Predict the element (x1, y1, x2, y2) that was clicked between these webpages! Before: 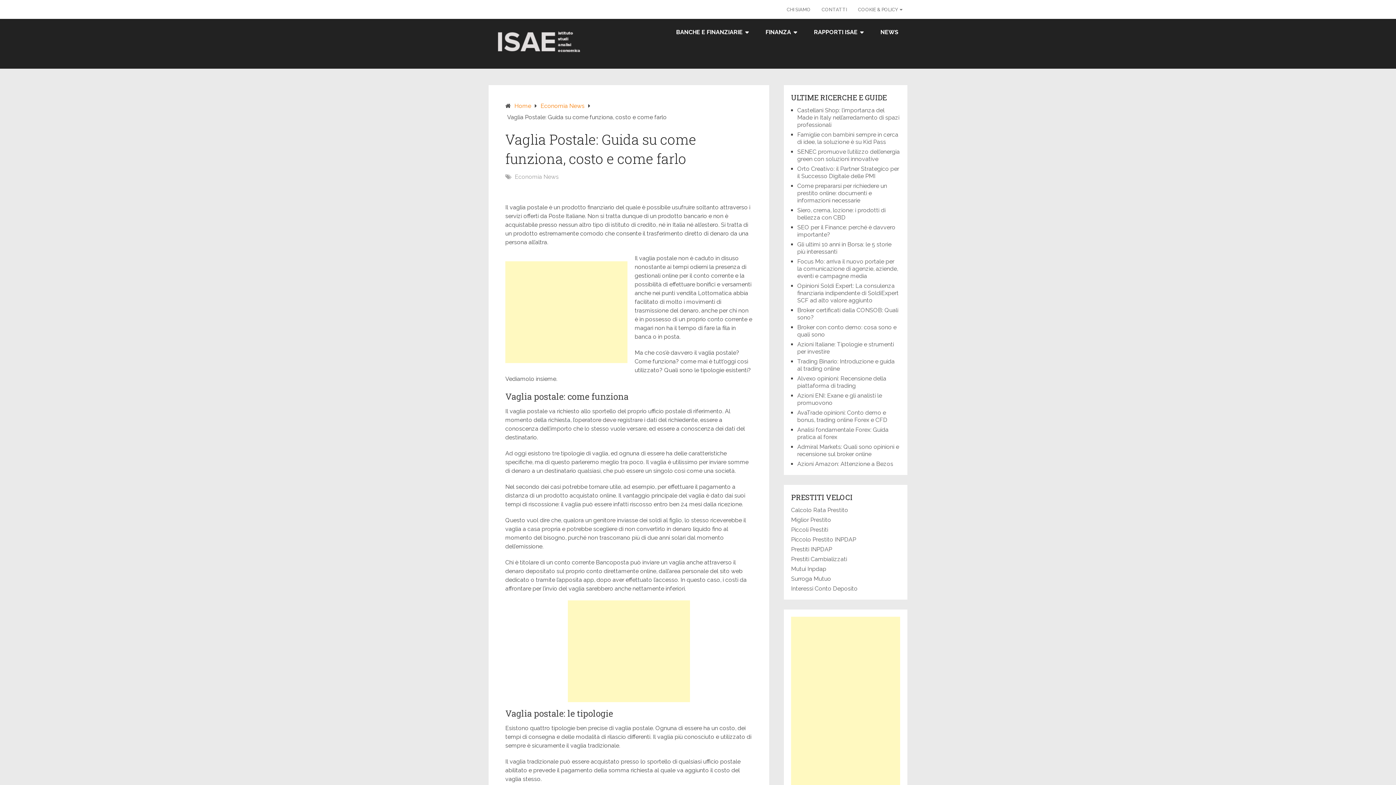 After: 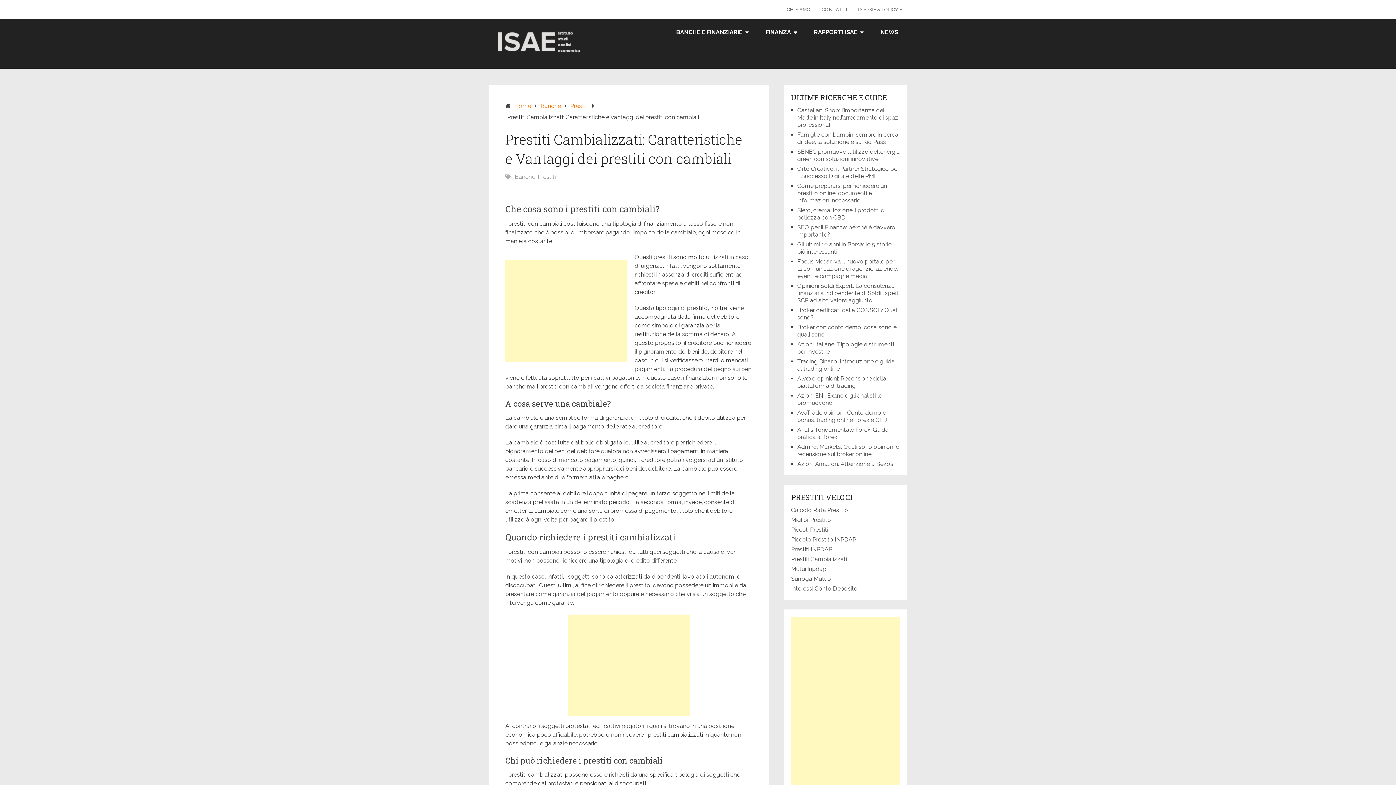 Action: label: Prestiti Cambializzati bbox: (791, 556, 847, 562)